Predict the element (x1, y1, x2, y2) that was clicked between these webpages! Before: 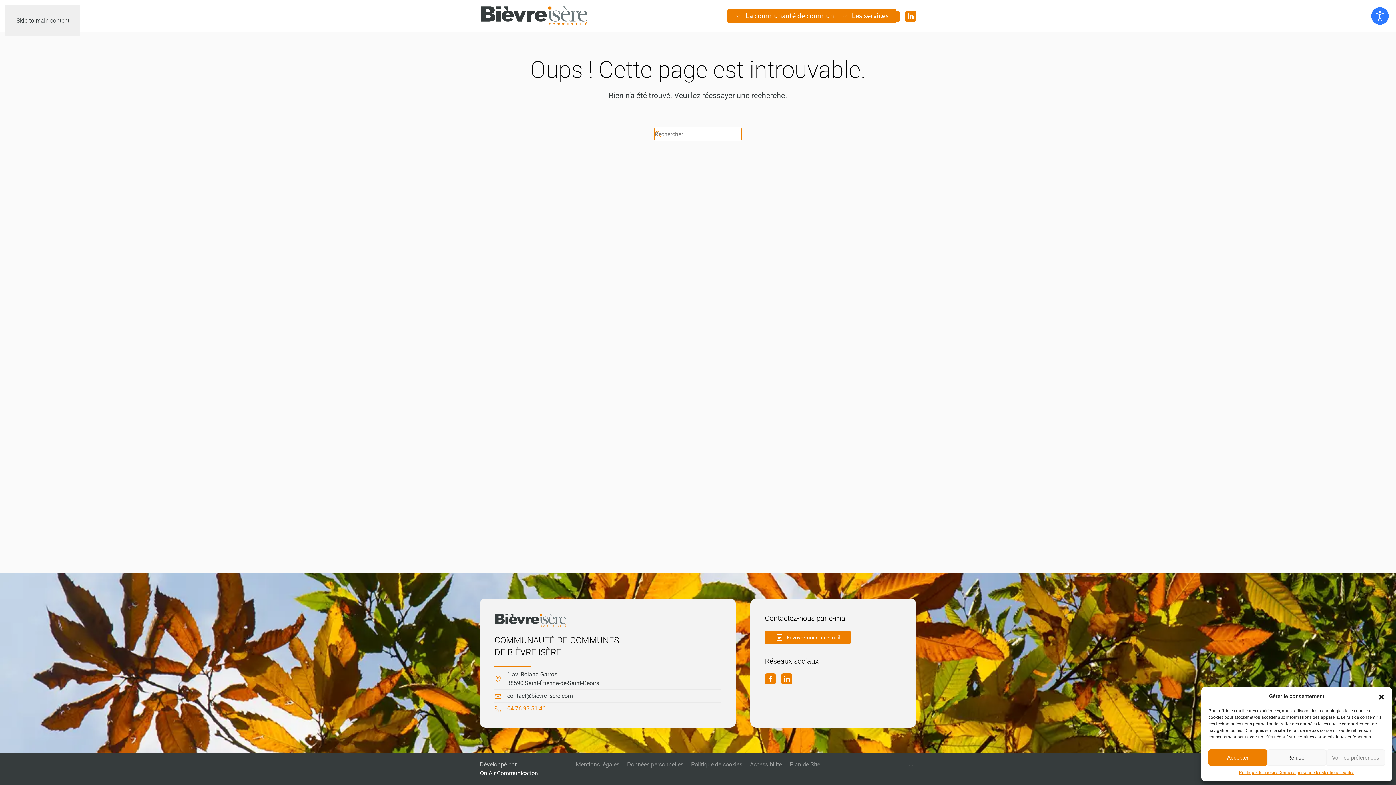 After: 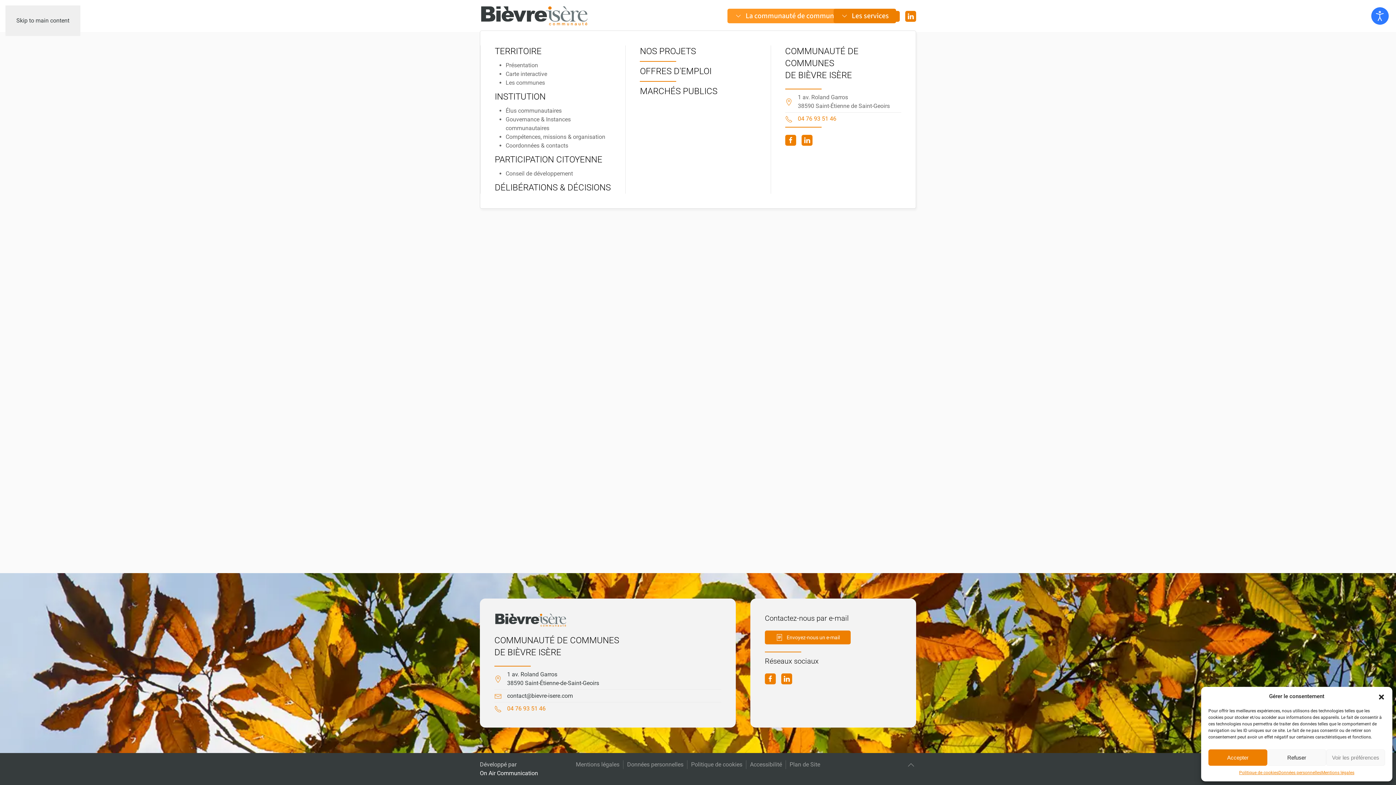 Action: label: La communauté de communes bbox: (734, 8, 841, 23)